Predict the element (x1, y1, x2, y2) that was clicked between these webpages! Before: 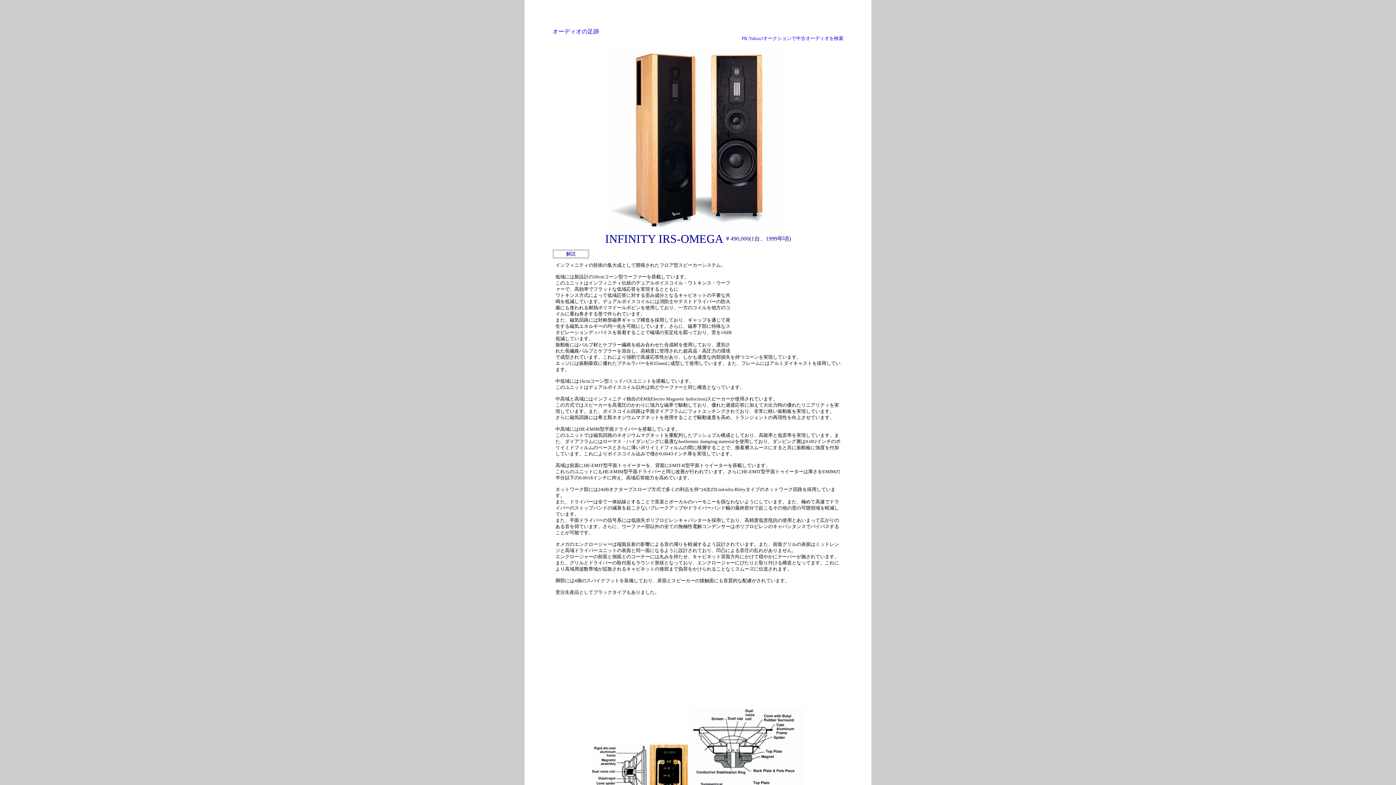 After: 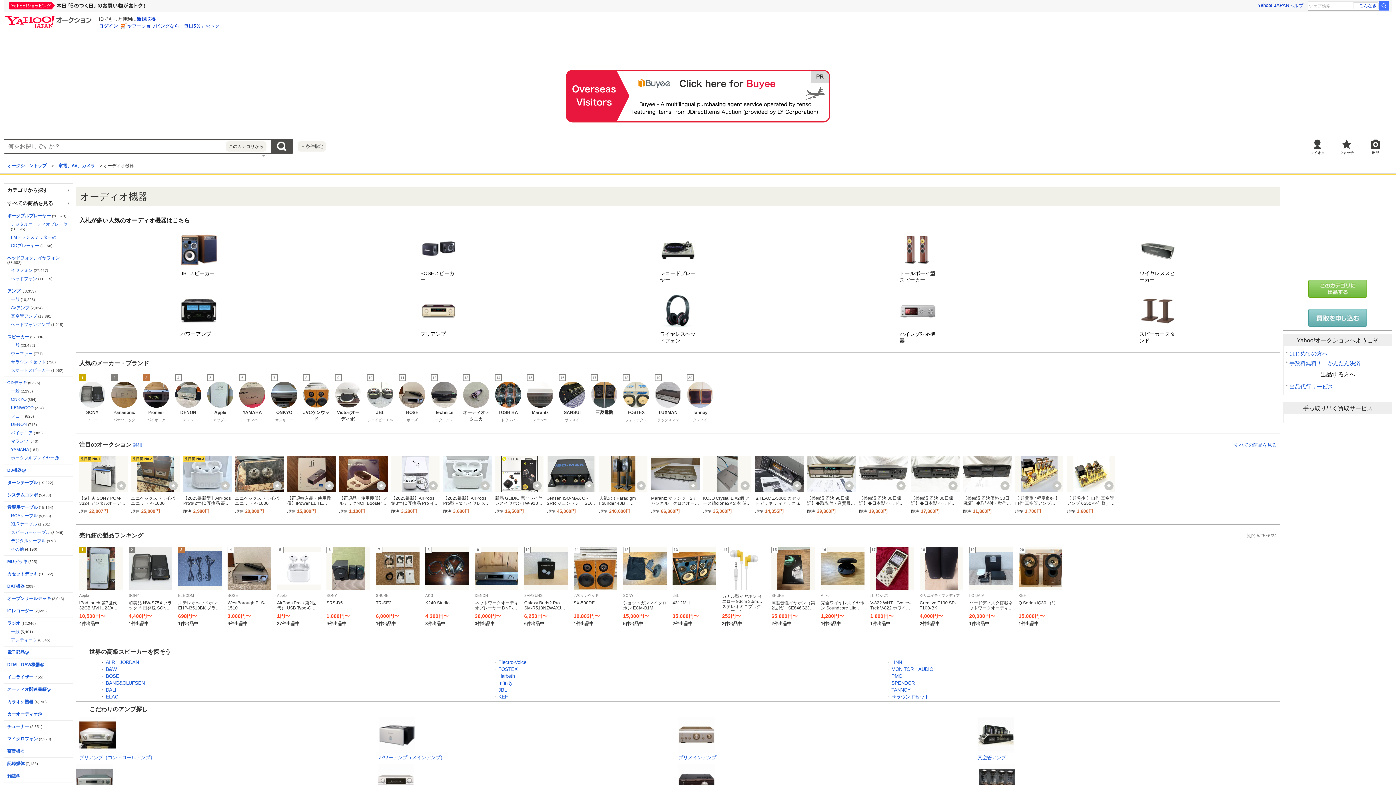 Action: label: PR:Yahoo!オークションで中古オーディオを検索 bbox: (741, 35, 843, 41)